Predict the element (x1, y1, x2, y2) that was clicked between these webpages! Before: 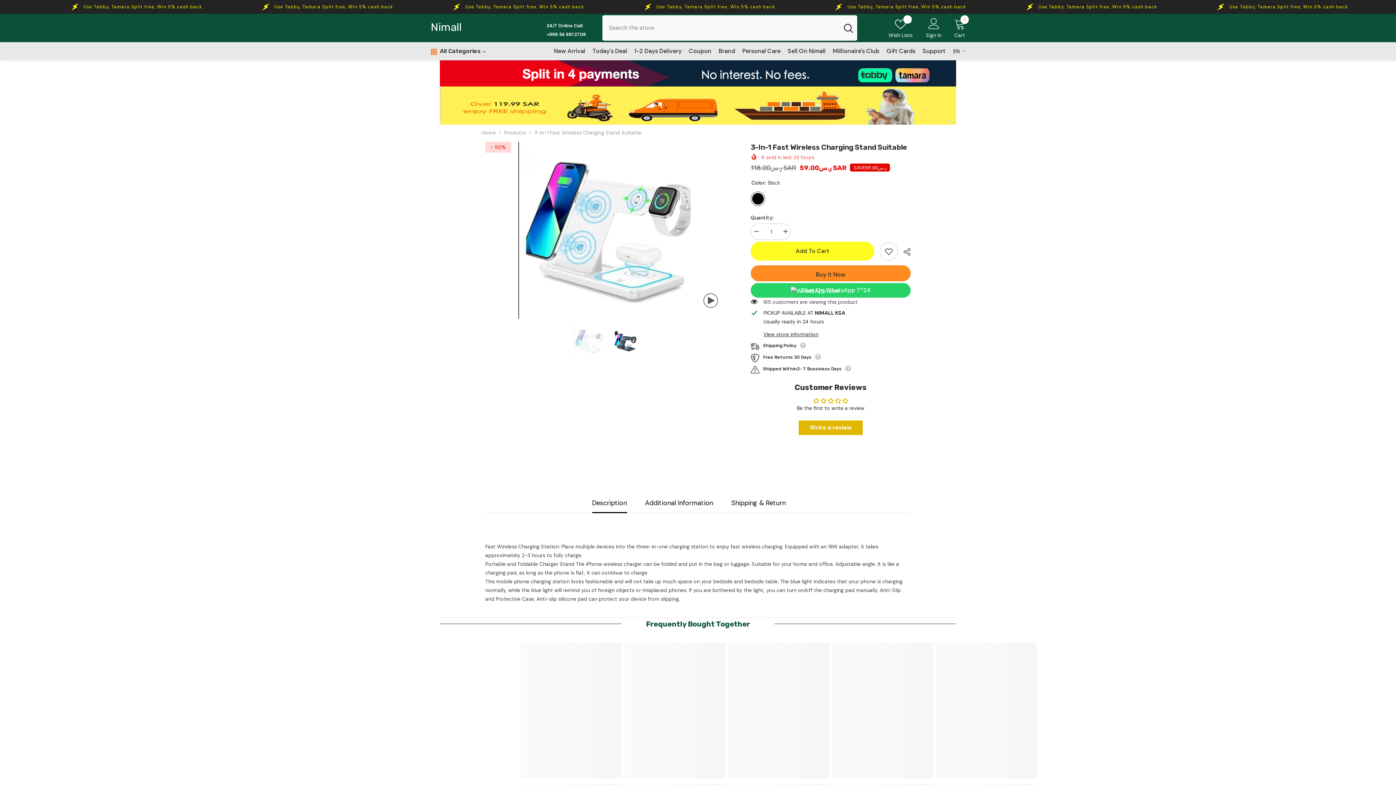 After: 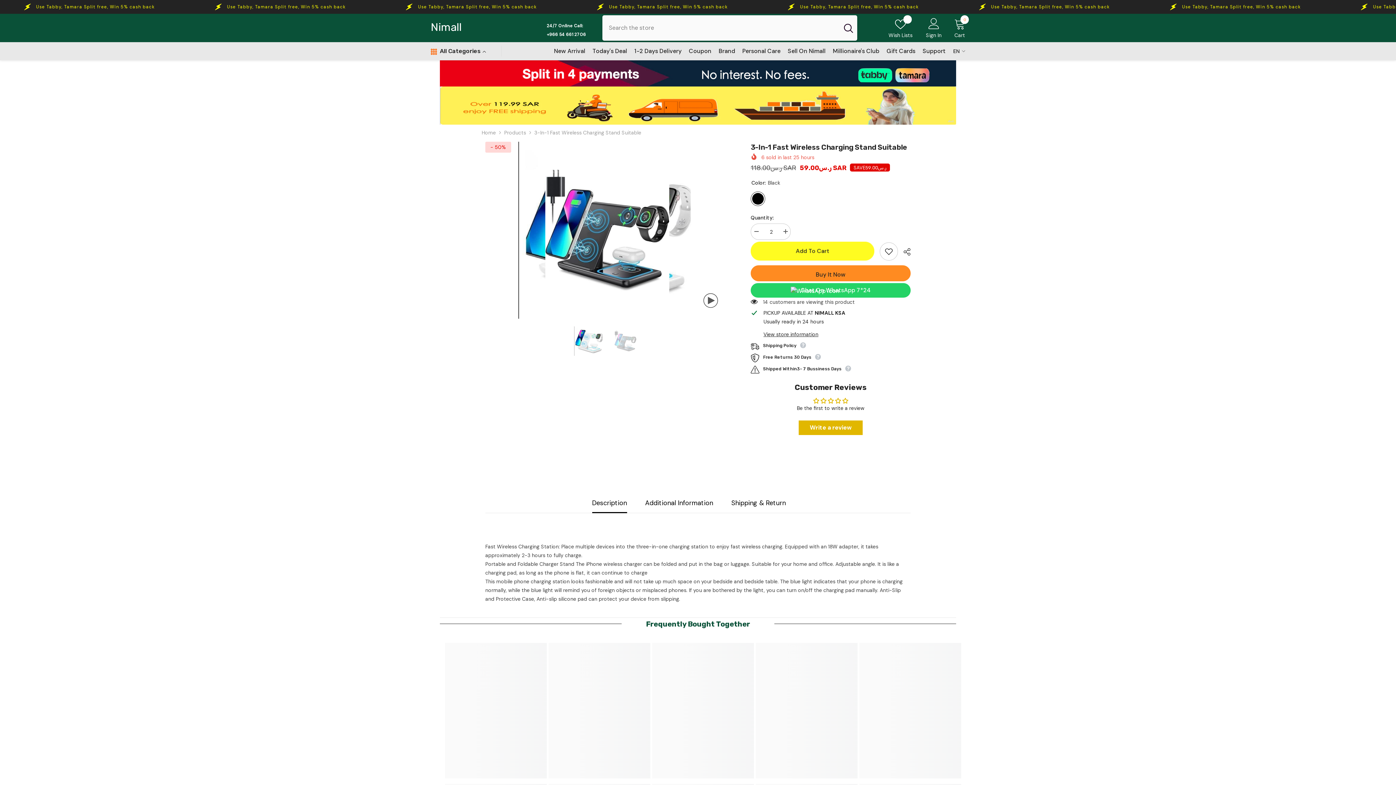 Action: label: Increase quantity for 3-in-1 Fast Wireless Charging Stand Suitable bbox: (780, 223, 790, 240)